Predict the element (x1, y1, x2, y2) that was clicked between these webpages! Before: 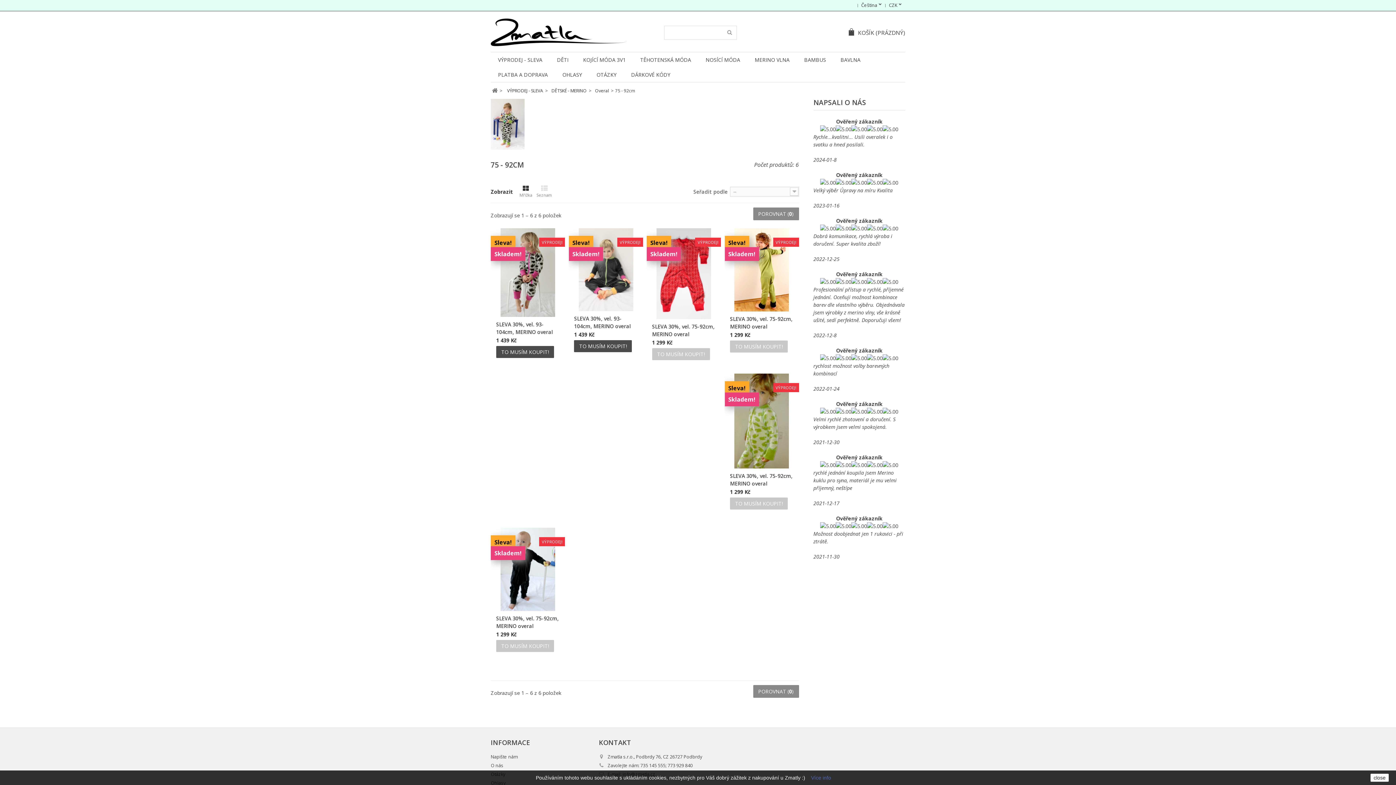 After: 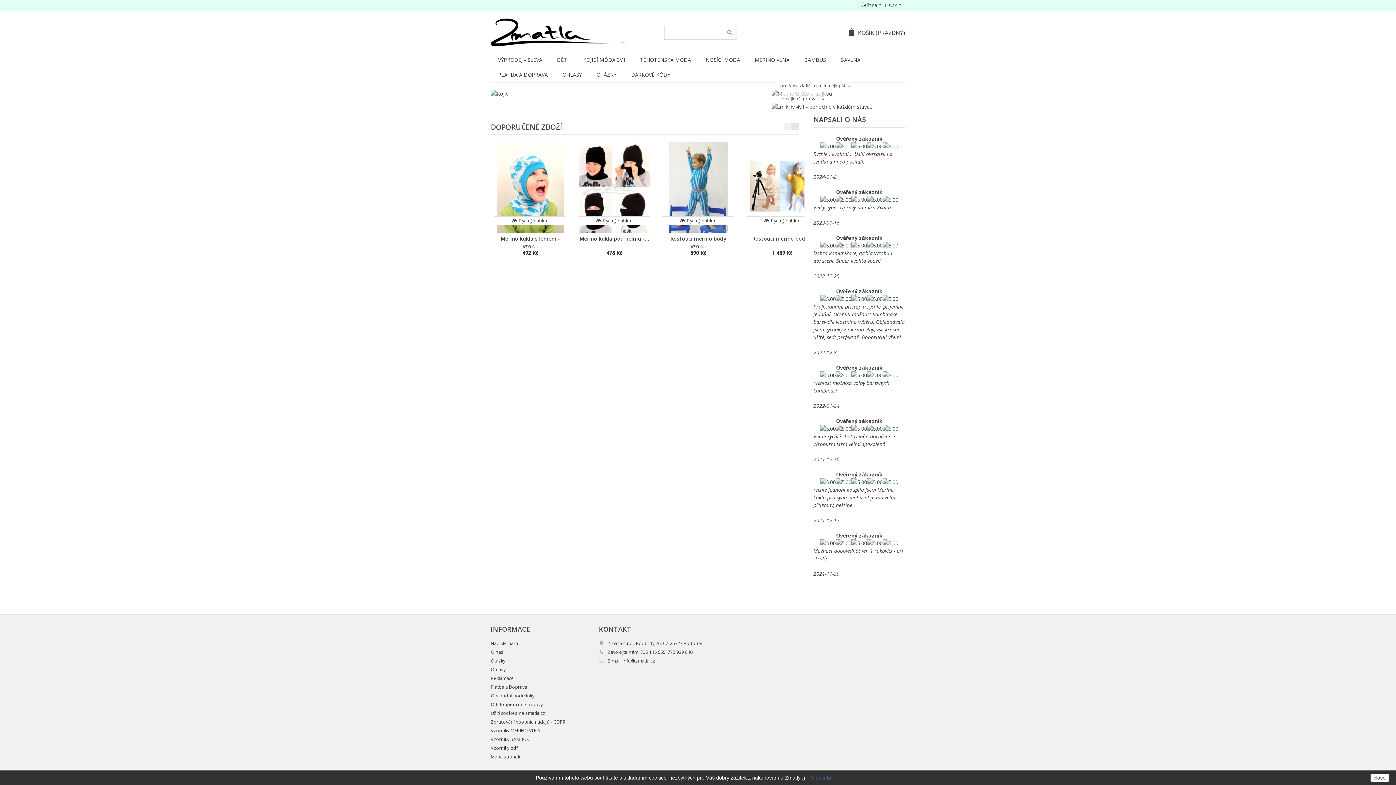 Action: bbox: (491, 86, 498, 95)